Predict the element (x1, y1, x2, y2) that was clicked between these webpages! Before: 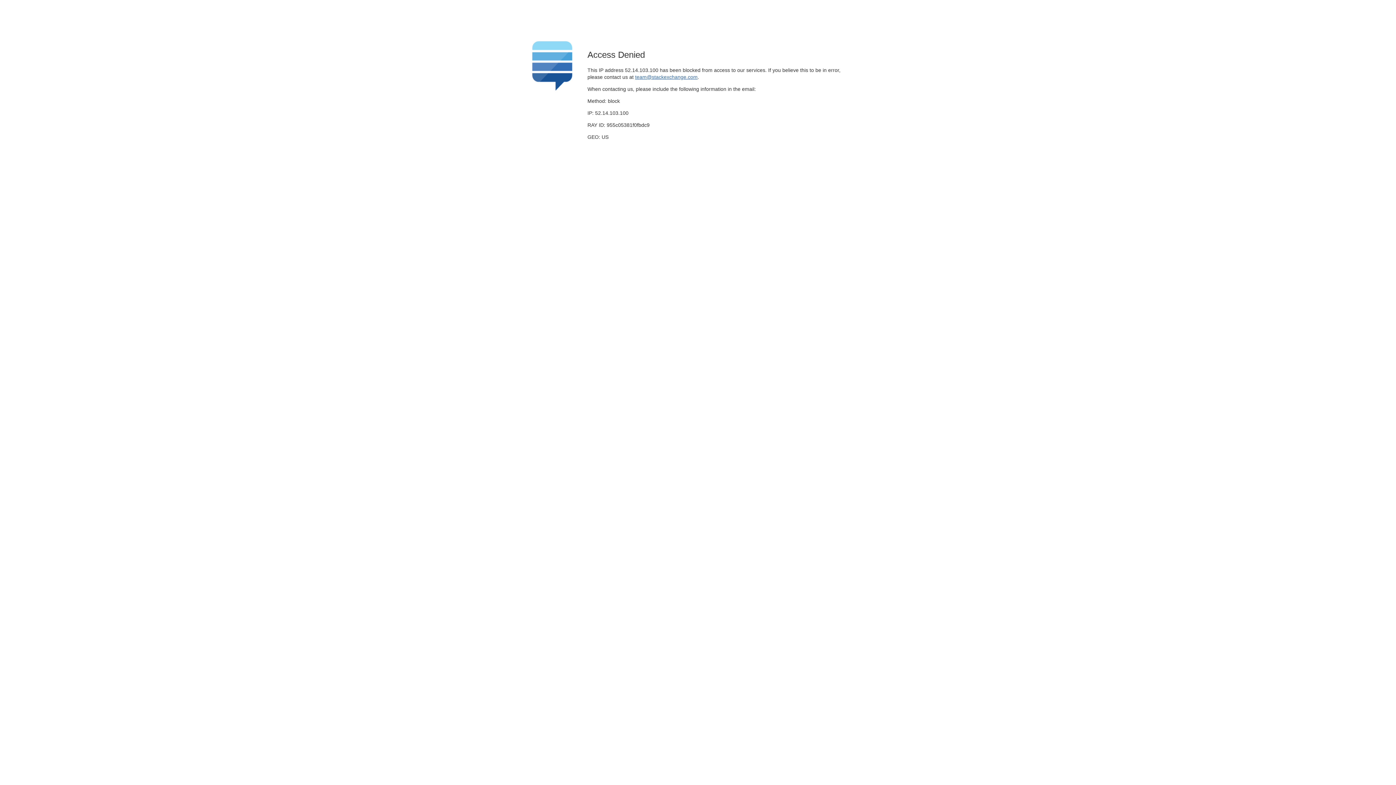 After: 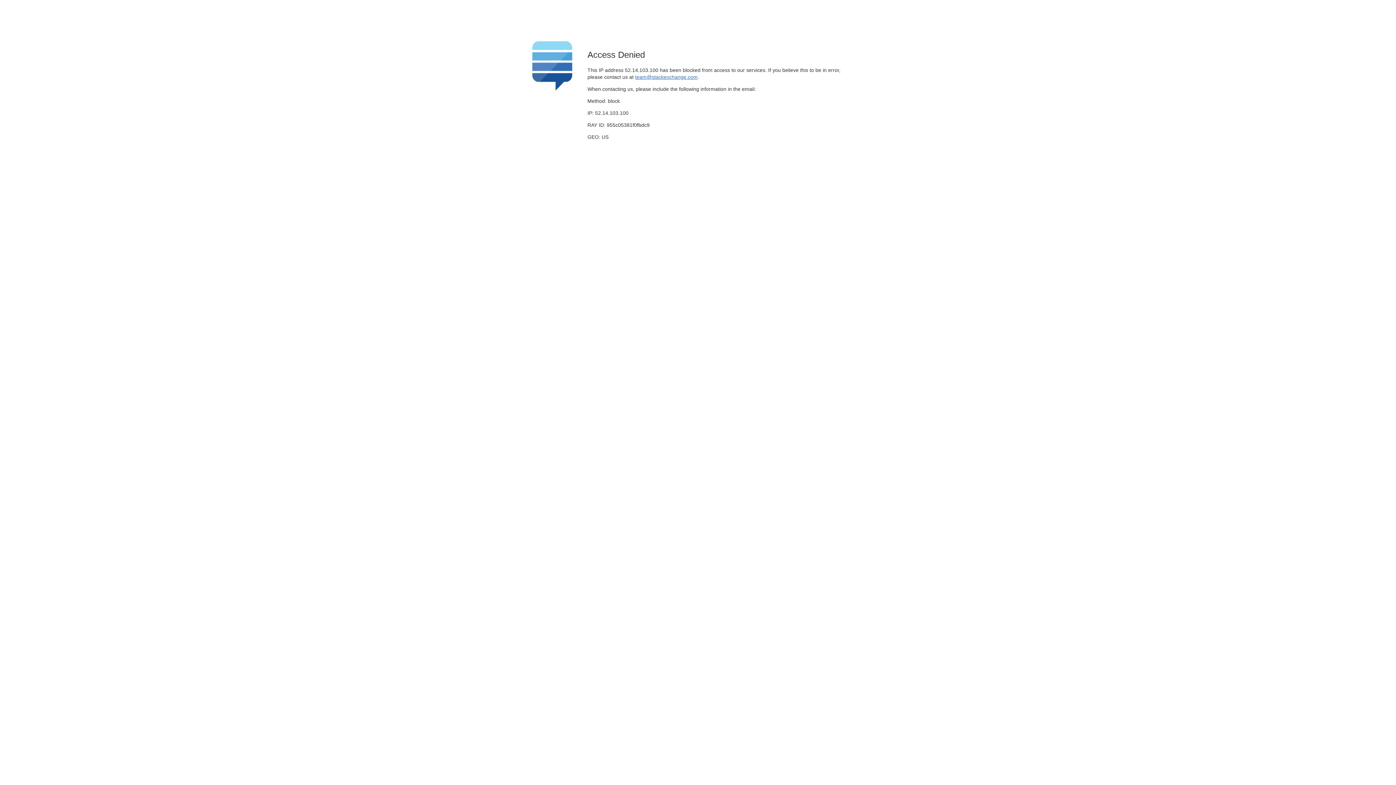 Action: label: team@stackexchange.com bbox: (635, 74, 697, 79)